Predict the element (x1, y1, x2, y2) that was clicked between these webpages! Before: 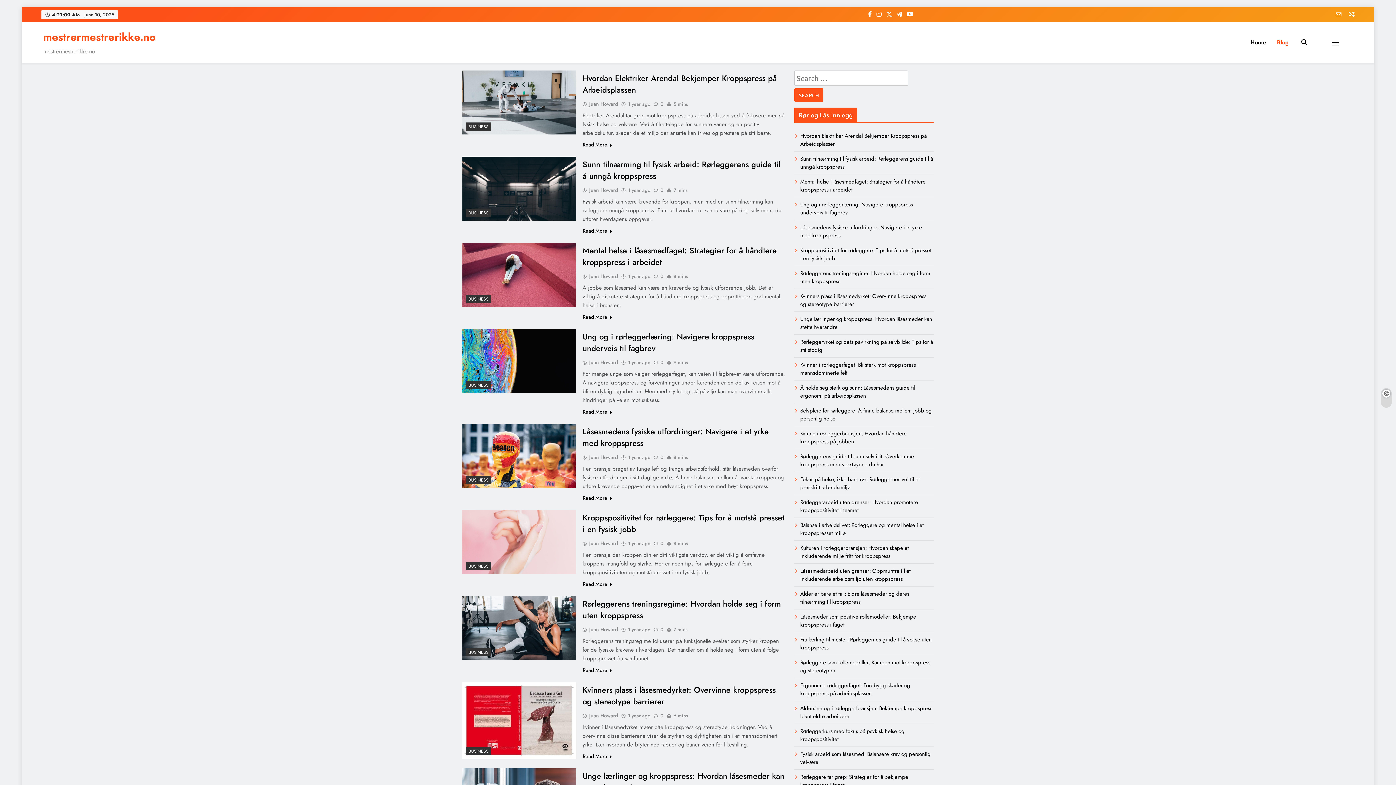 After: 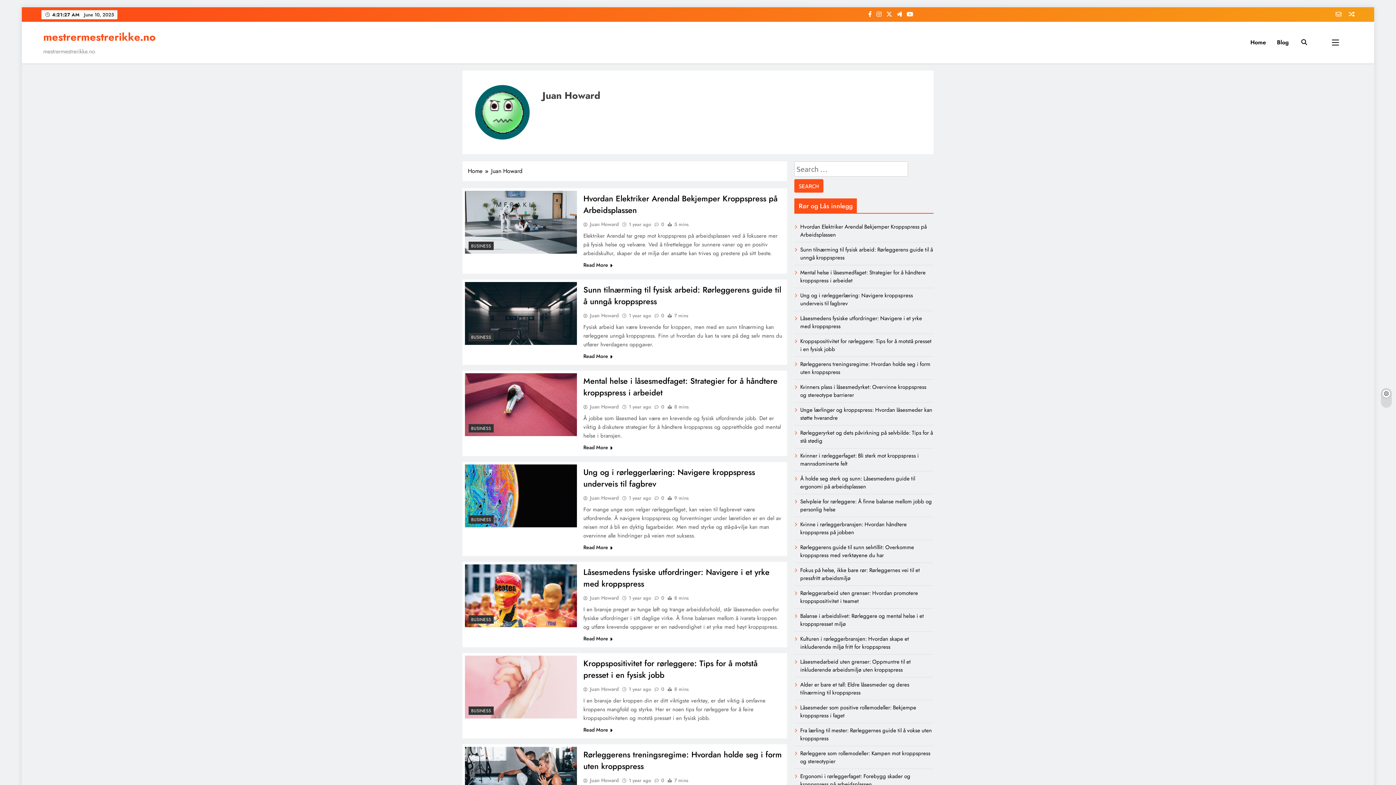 Action: label: Juan Howard bbox: (582, 626, 618, 633)